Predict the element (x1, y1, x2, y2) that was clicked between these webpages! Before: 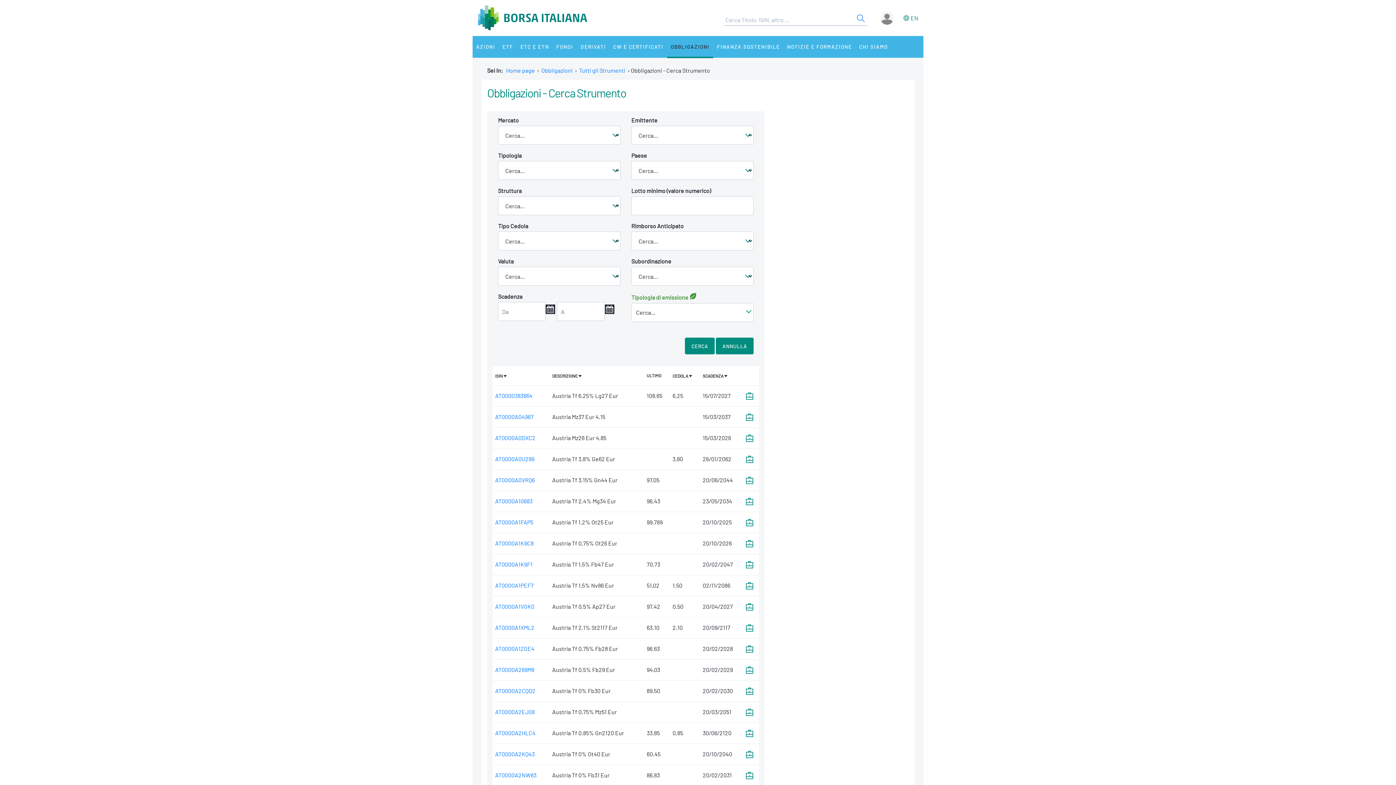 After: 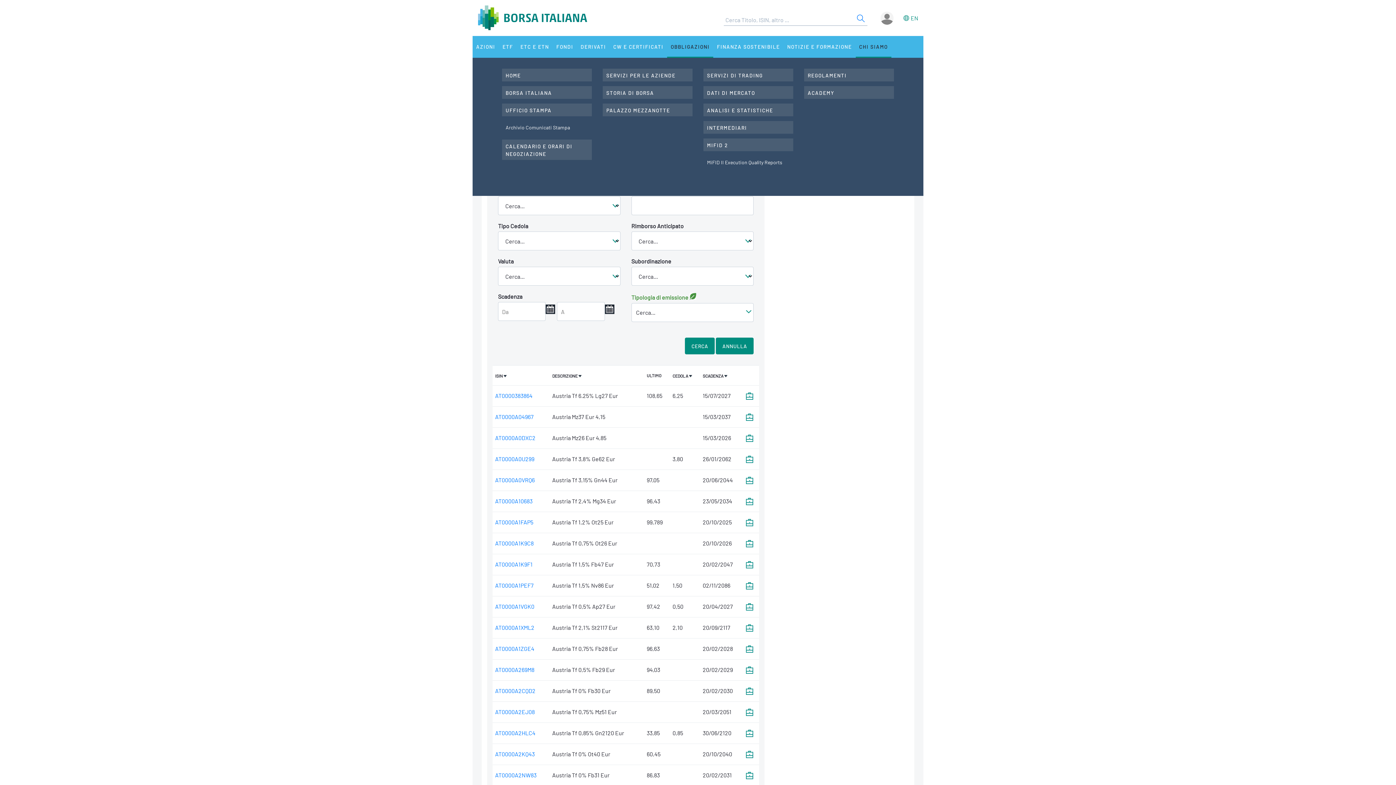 Action: label: CHI SIAMO bbox: (855, 36, 891, 57)